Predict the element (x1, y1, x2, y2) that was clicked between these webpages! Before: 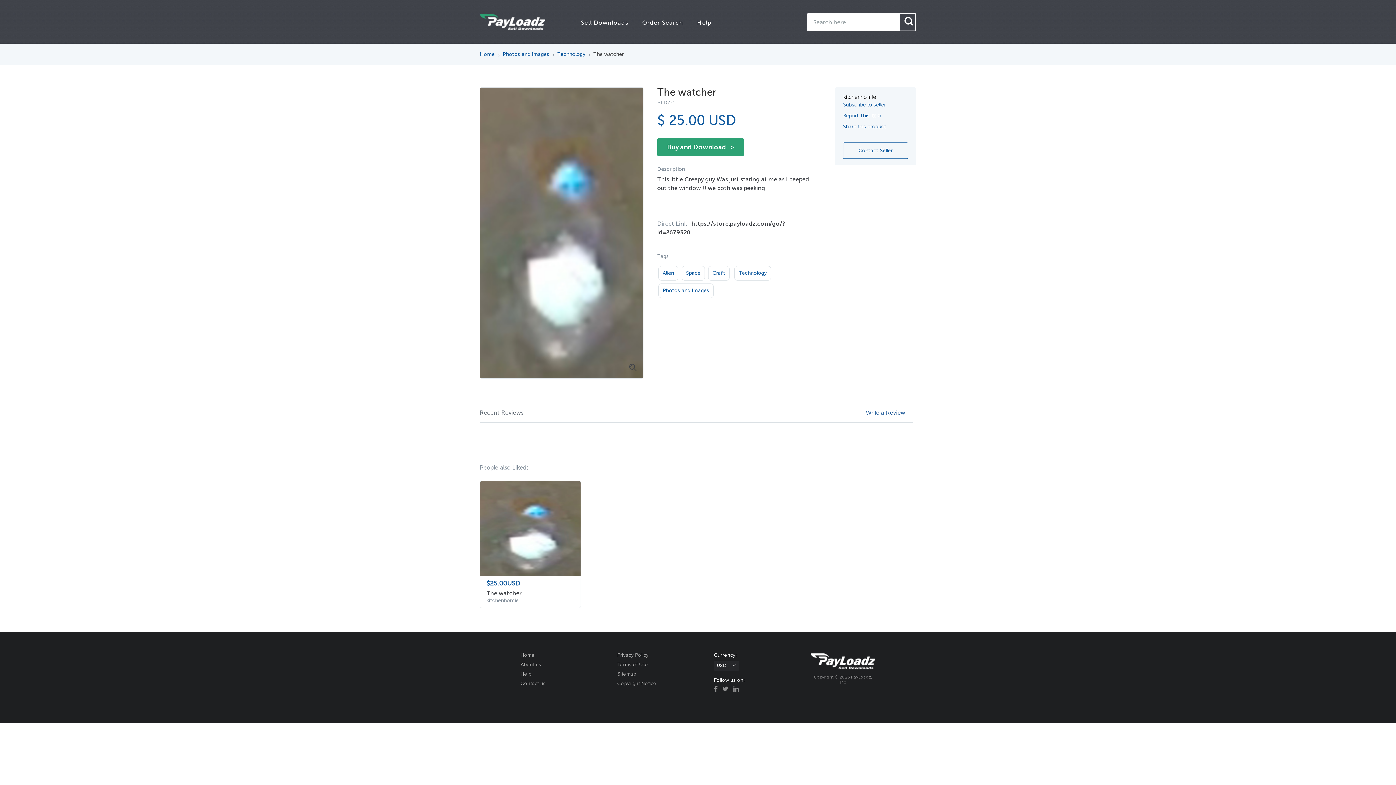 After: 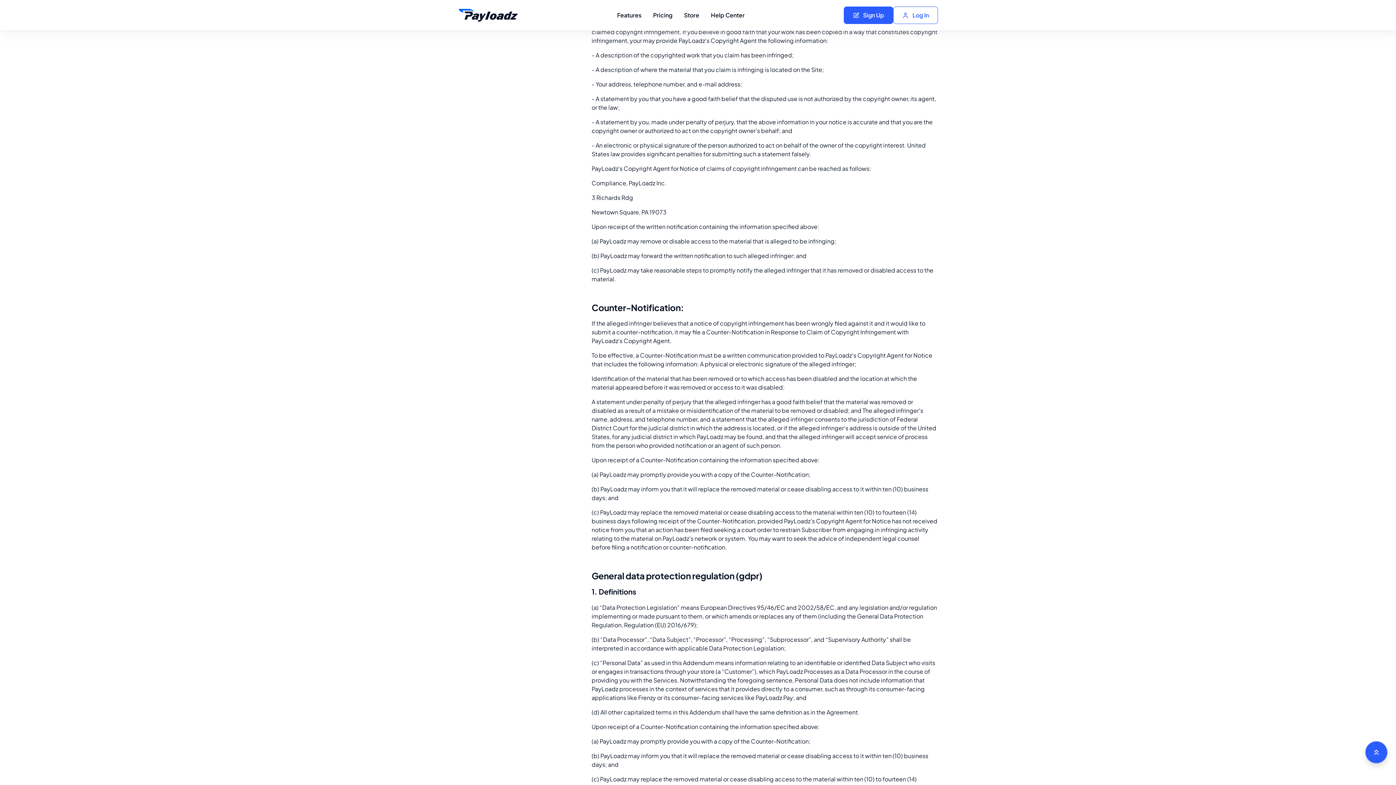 Action: bbox: (617, 681, 656, 686) label: Copyright Notice